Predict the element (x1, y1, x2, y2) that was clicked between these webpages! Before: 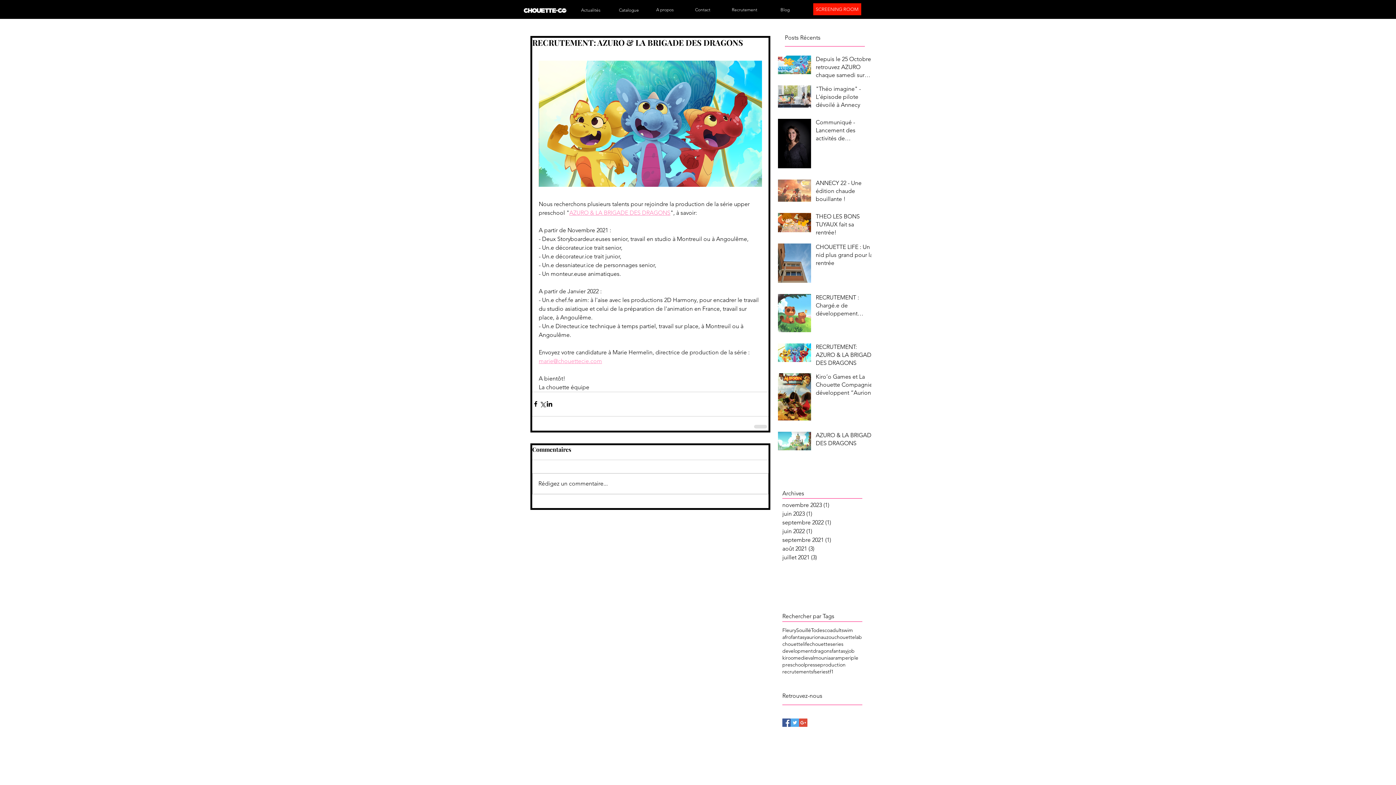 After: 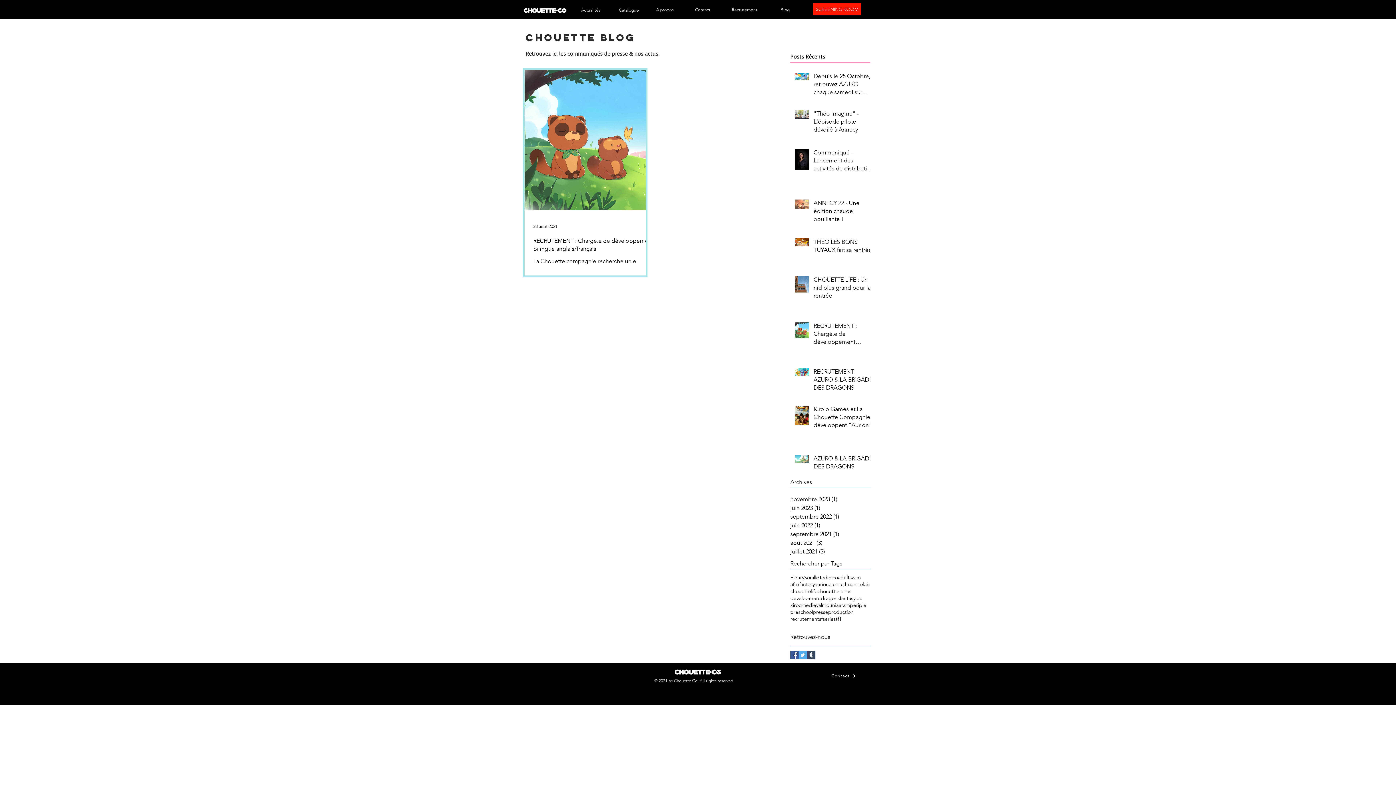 Action: bbox: (847, 648, 854, 654) label: job